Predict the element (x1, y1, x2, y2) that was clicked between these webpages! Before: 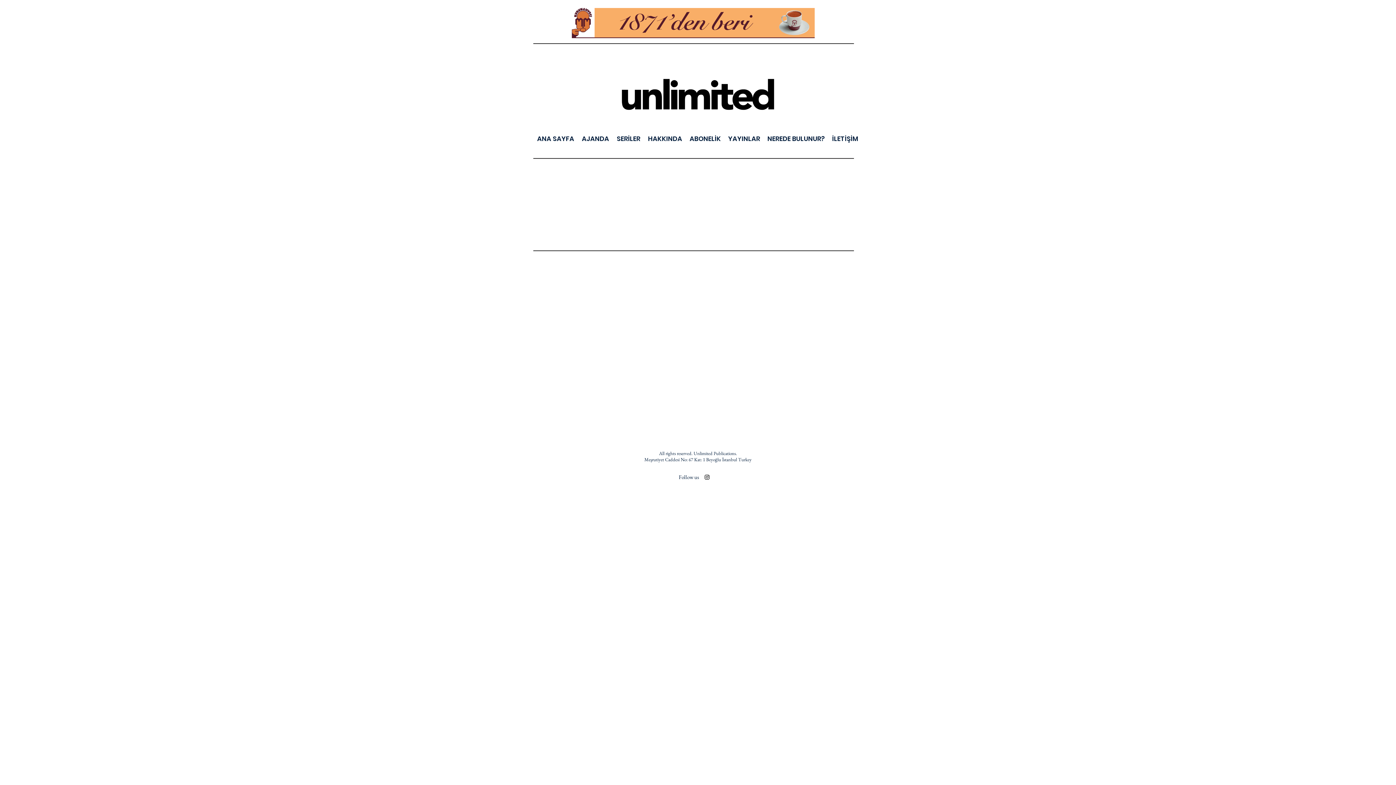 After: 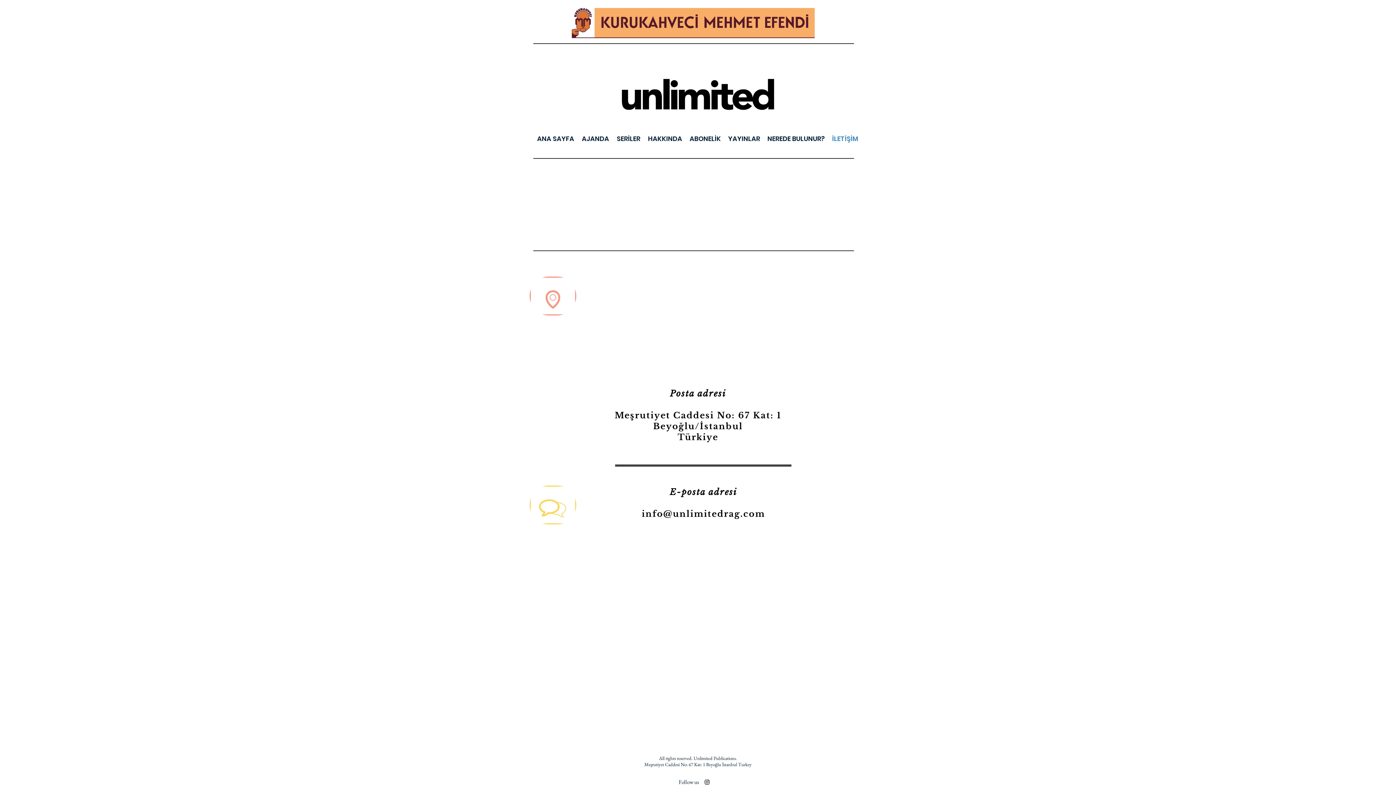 Action: label: İLETİŞİM bbox: (828, 130, 862, 147)